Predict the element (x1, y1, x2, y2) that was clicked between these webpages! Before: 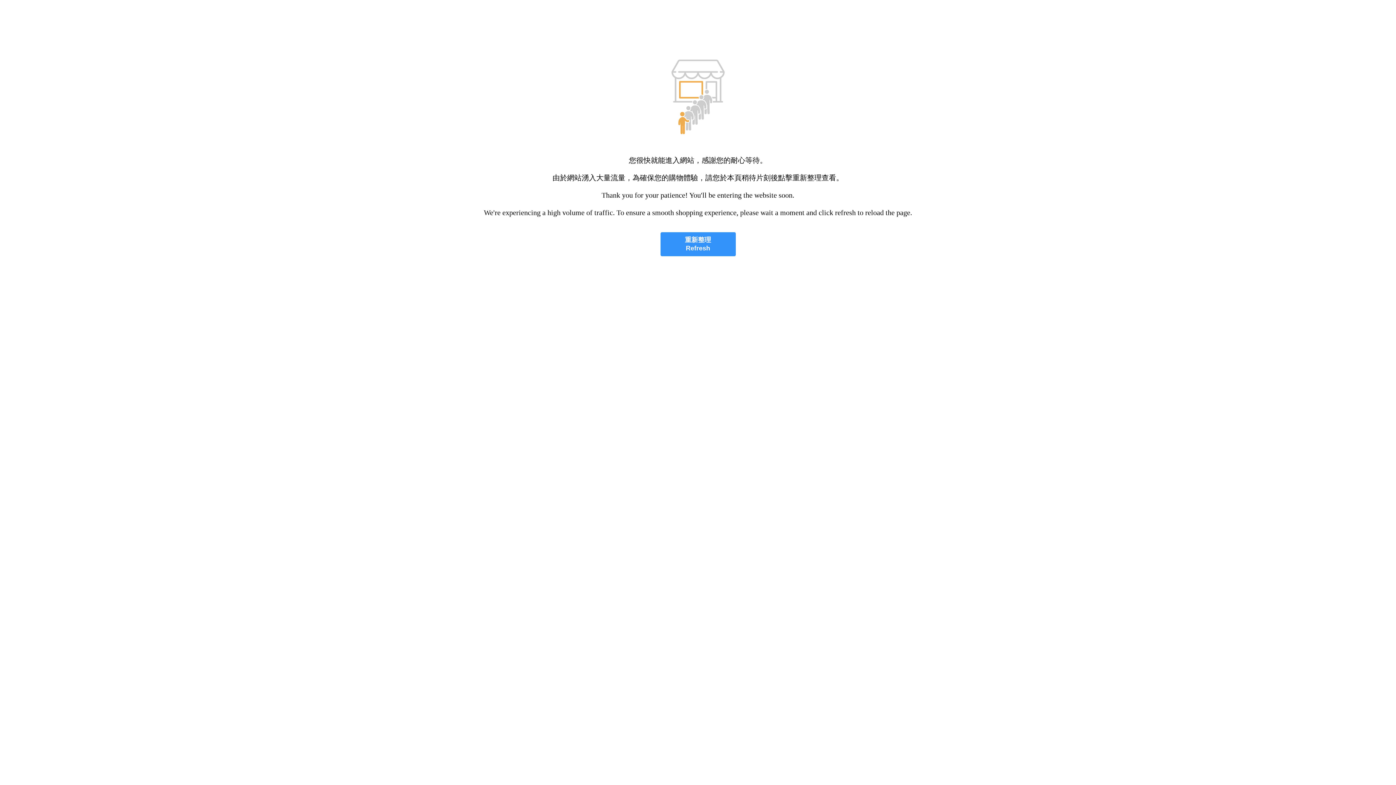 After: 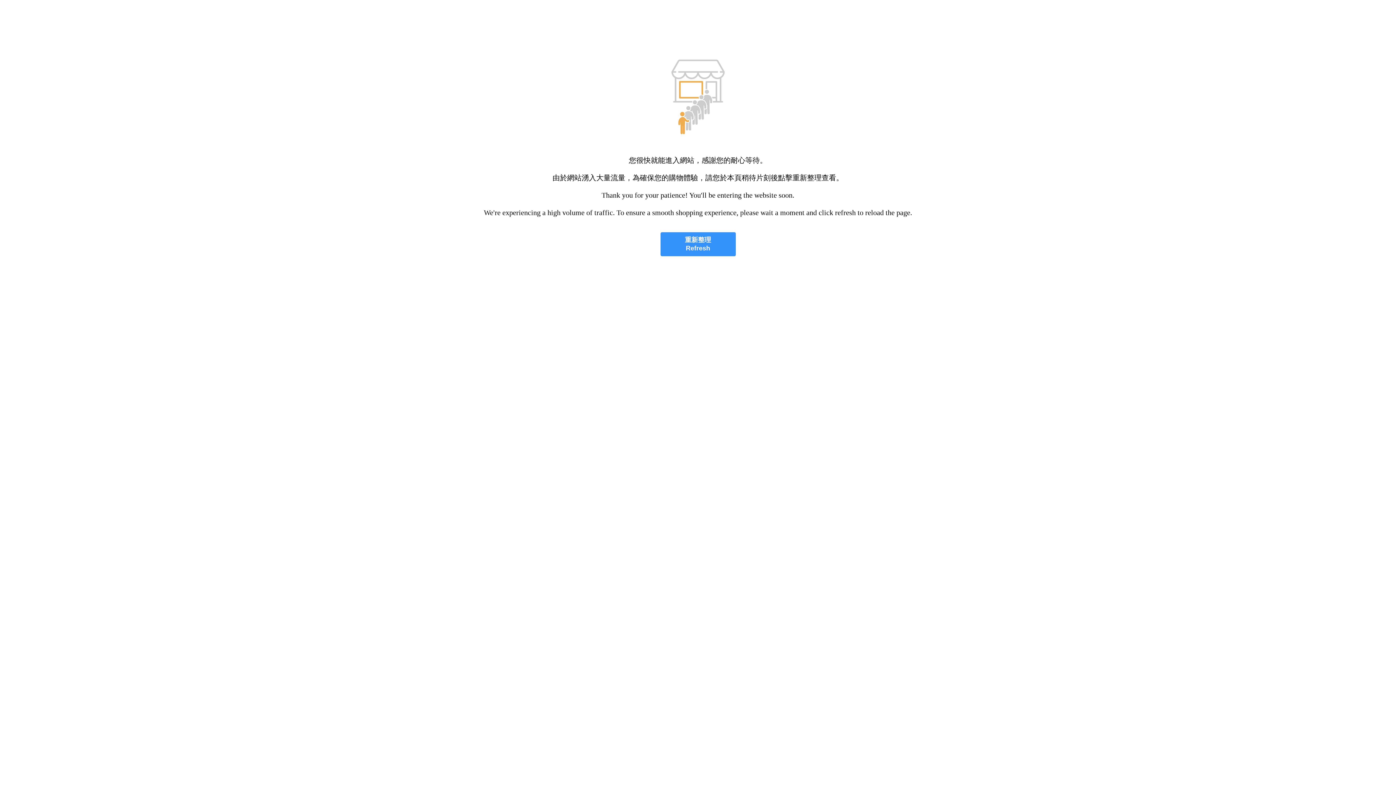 Action: bbox: (660, 232, 735, 256) label: 重新整理
Refresh